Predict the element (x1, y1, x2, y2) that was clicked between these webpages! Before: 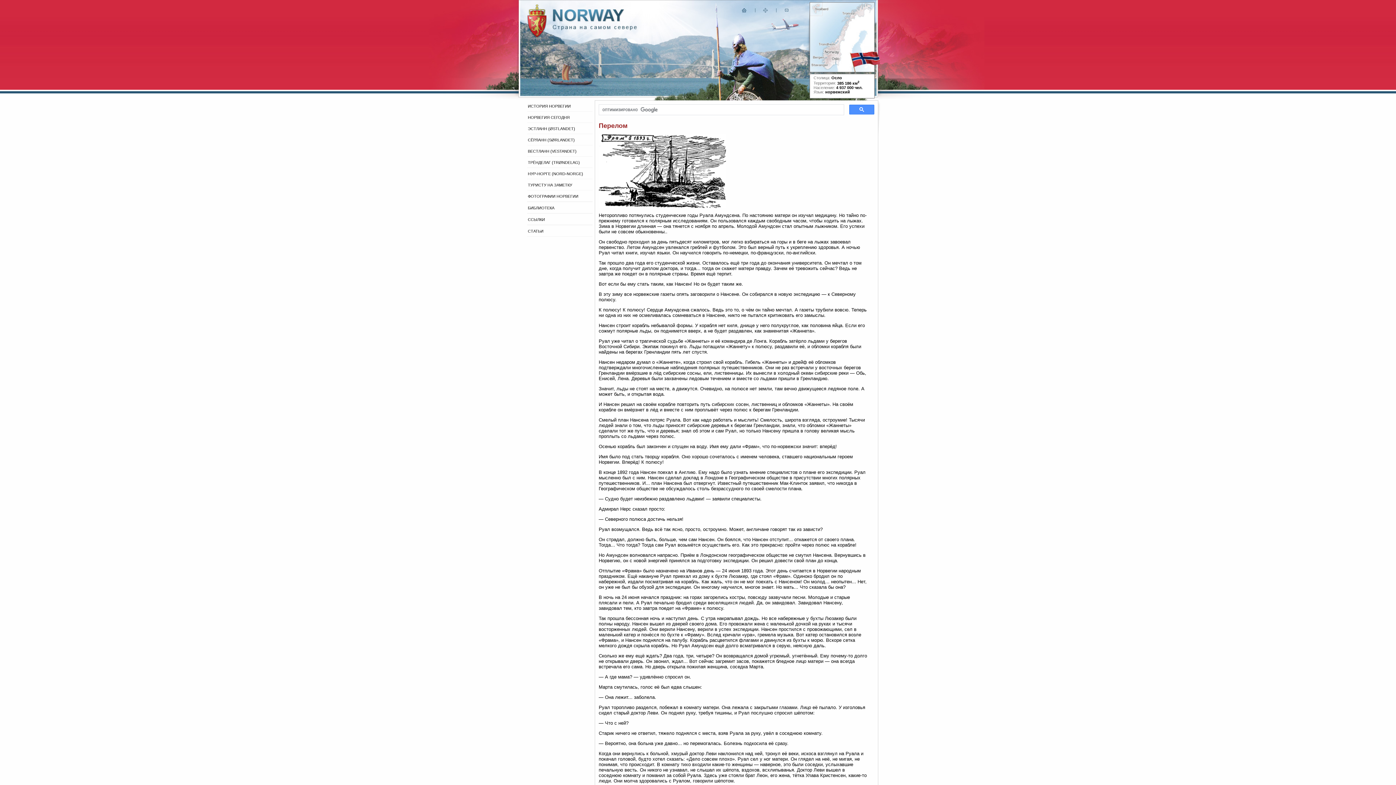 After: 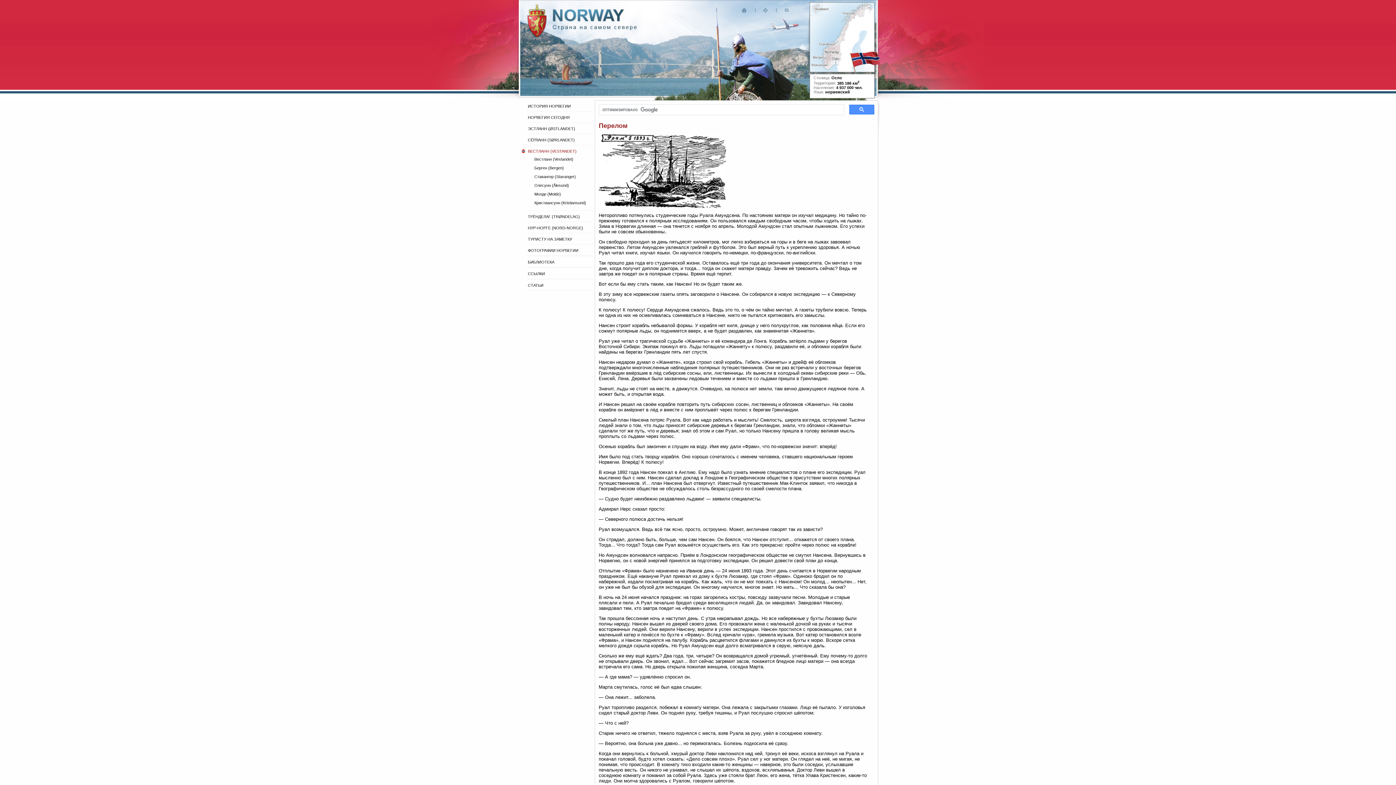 Action: bbox: (521, 145, 594, 156) label: ВЕСТЛАНН (VESTANDET)